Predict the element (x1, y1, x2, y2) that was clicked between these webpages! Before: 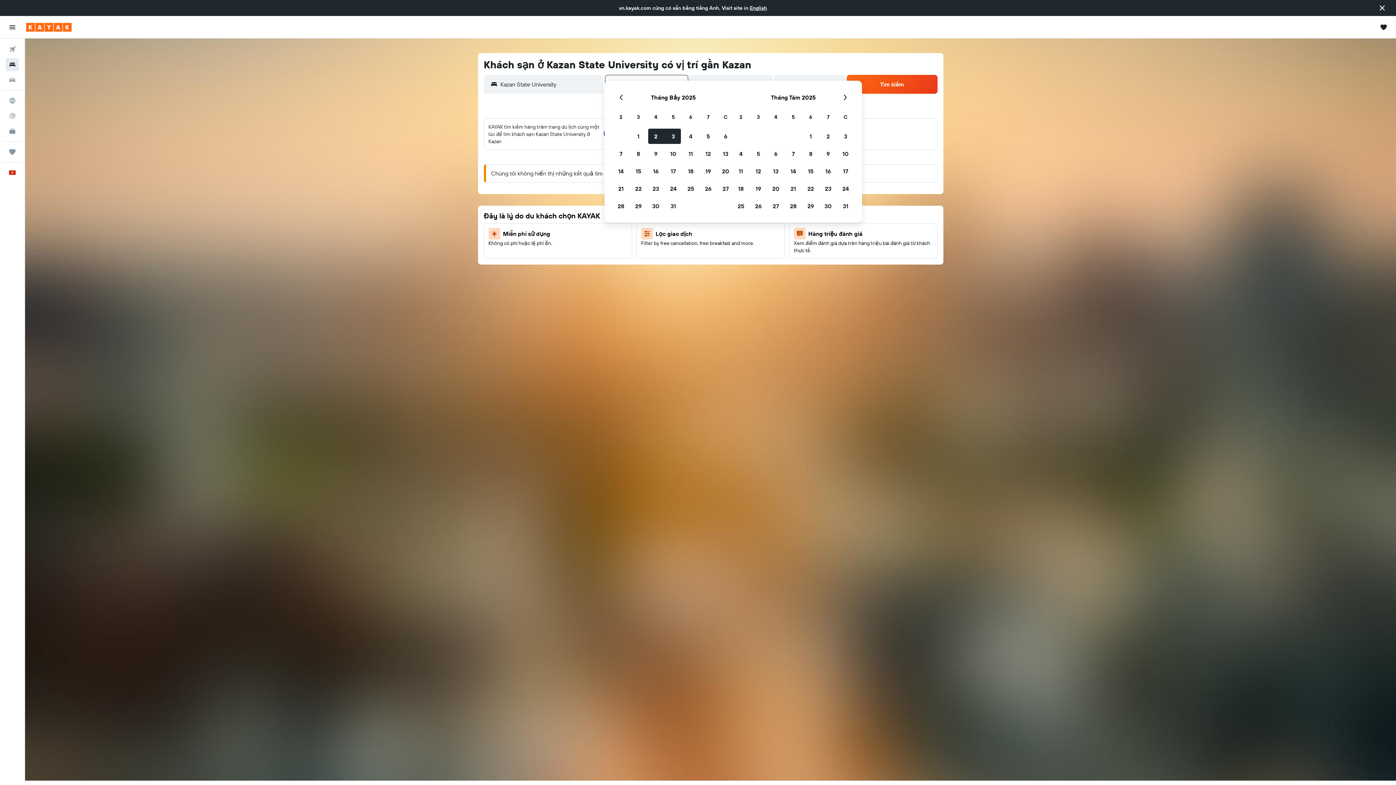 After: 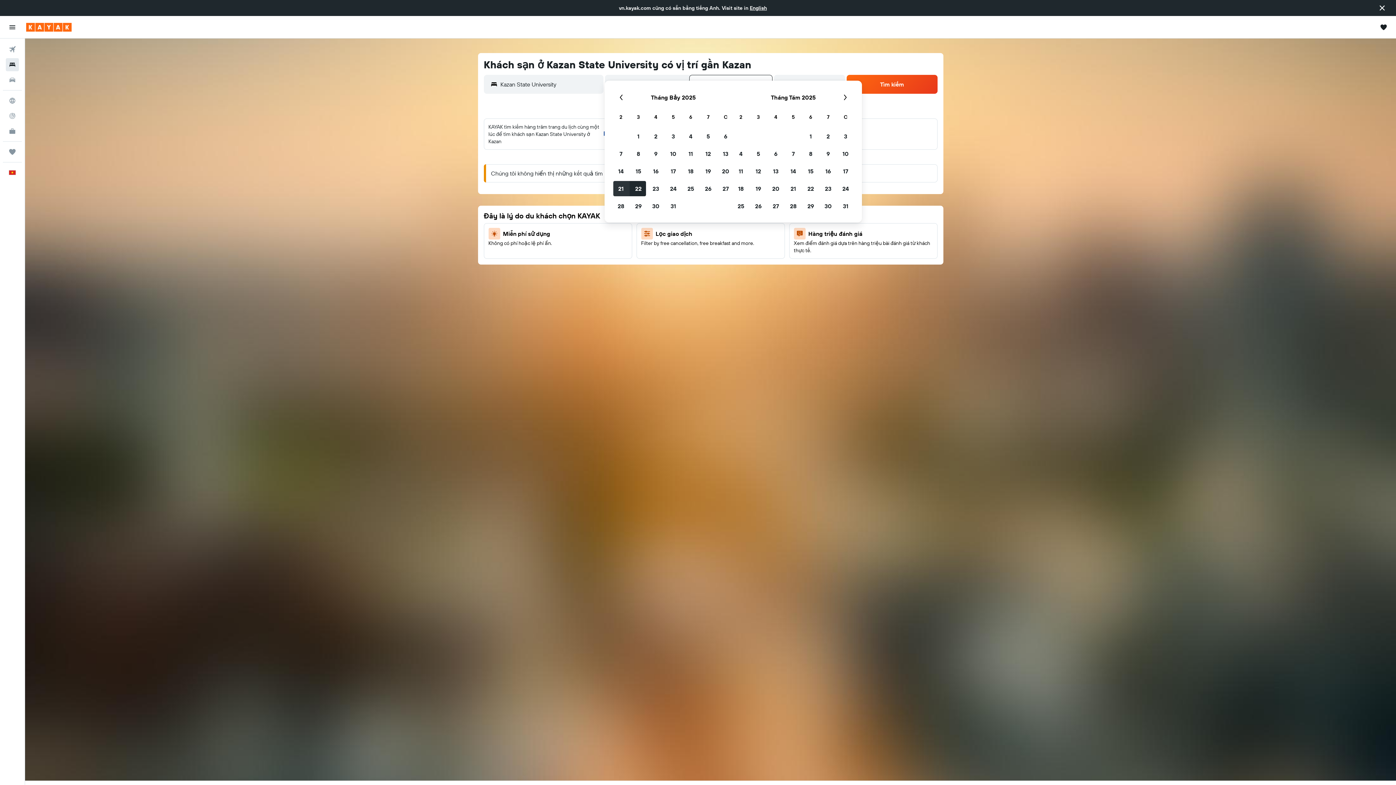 Action: bbox: (612, 180, 629, 197) label: Tháng Bảy 21 2025